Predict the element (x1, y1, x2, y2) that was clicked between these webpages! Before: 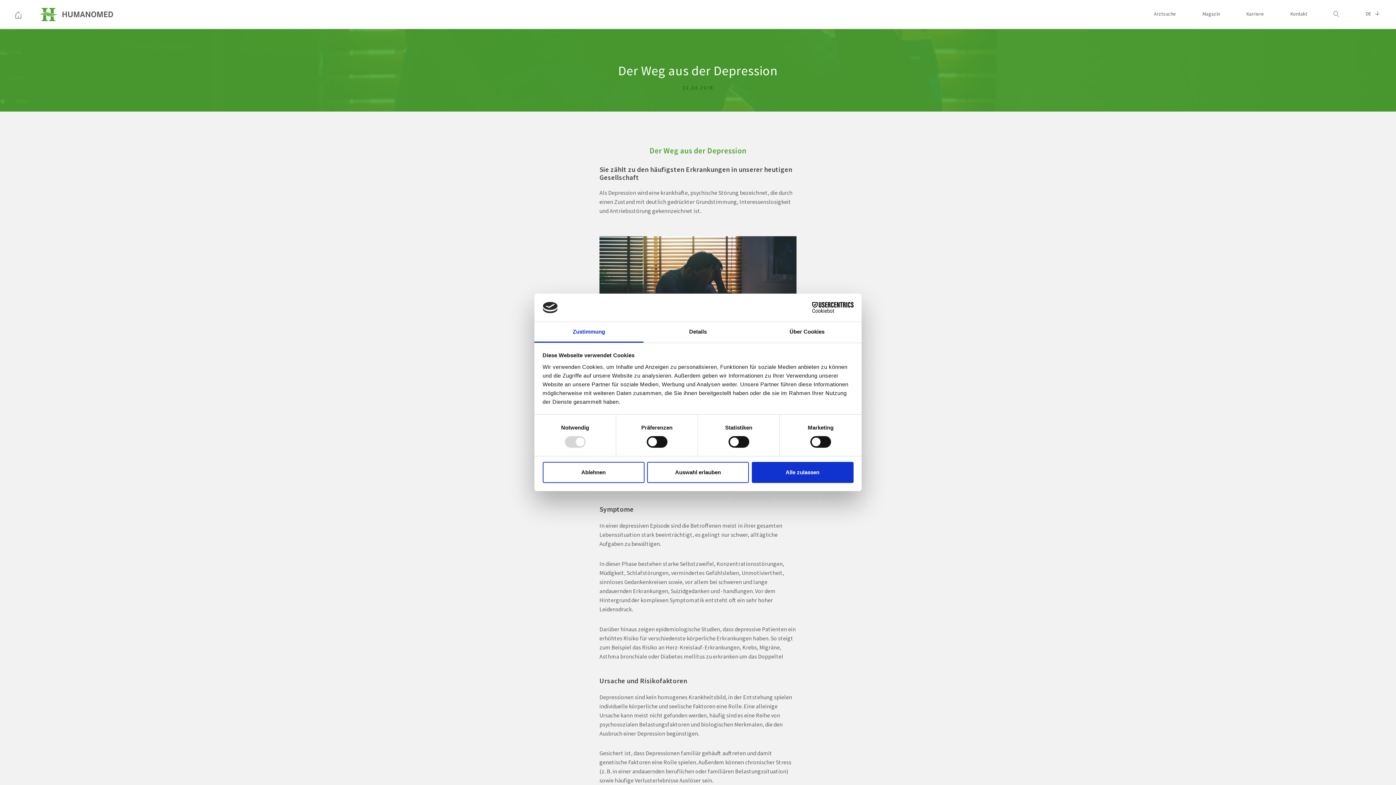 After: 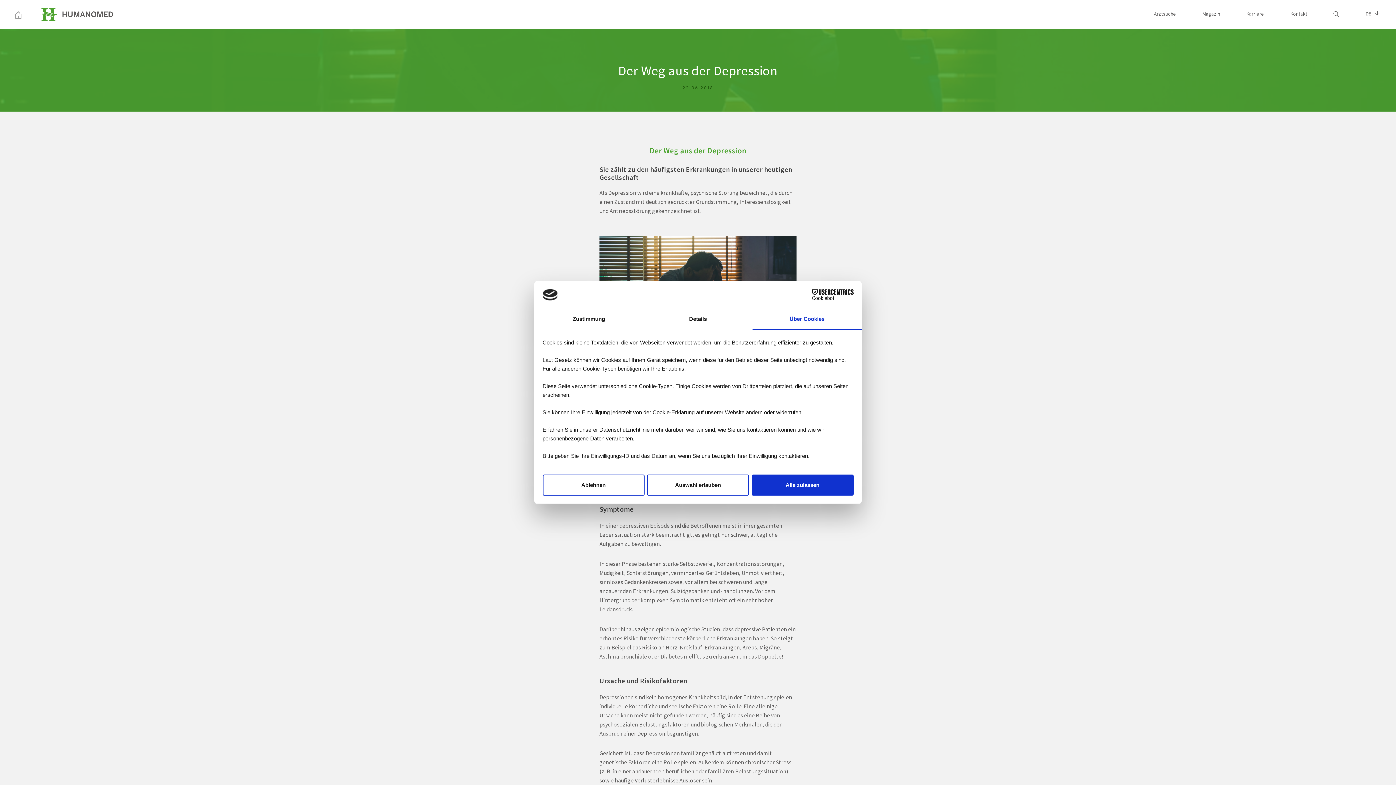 Action: label: Über Cookies bbox: (752, 322, 861, 342)